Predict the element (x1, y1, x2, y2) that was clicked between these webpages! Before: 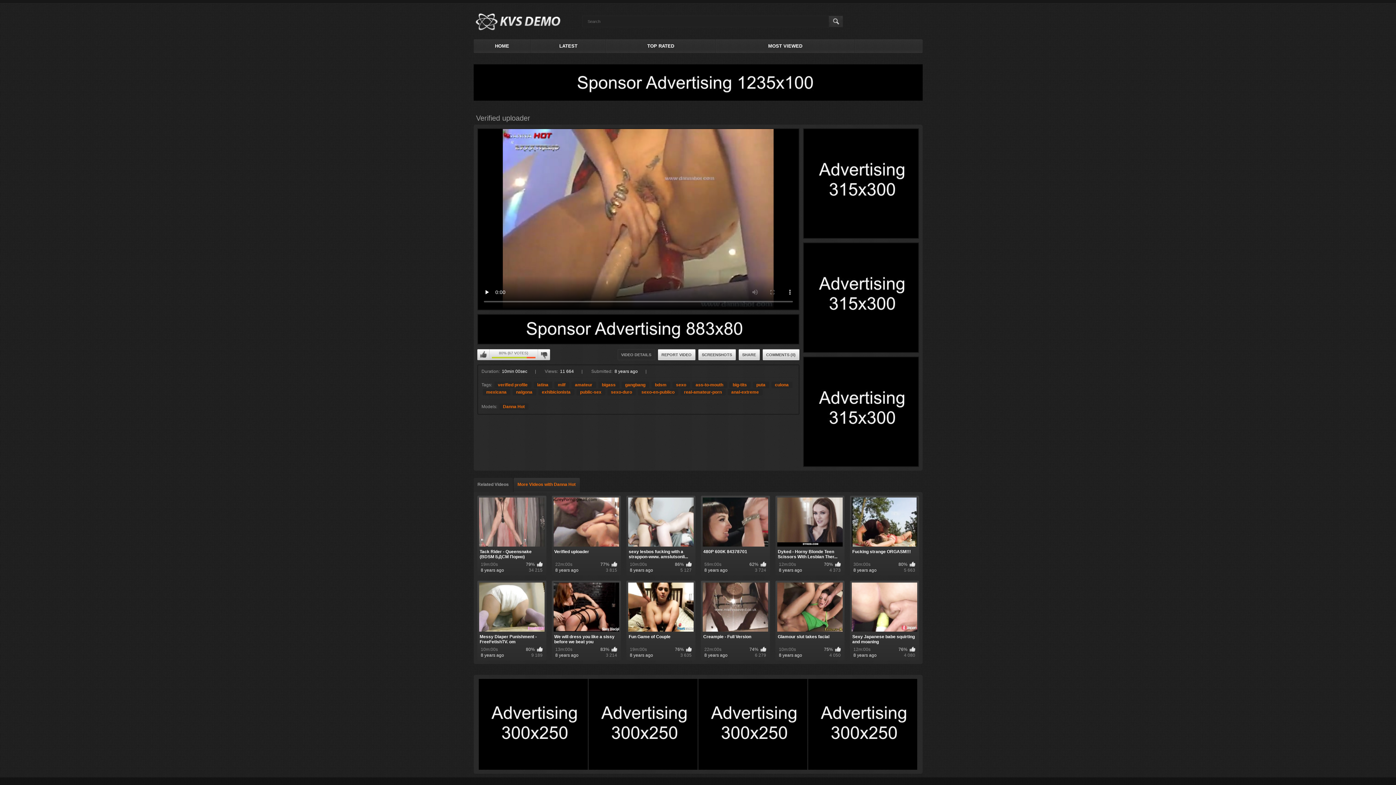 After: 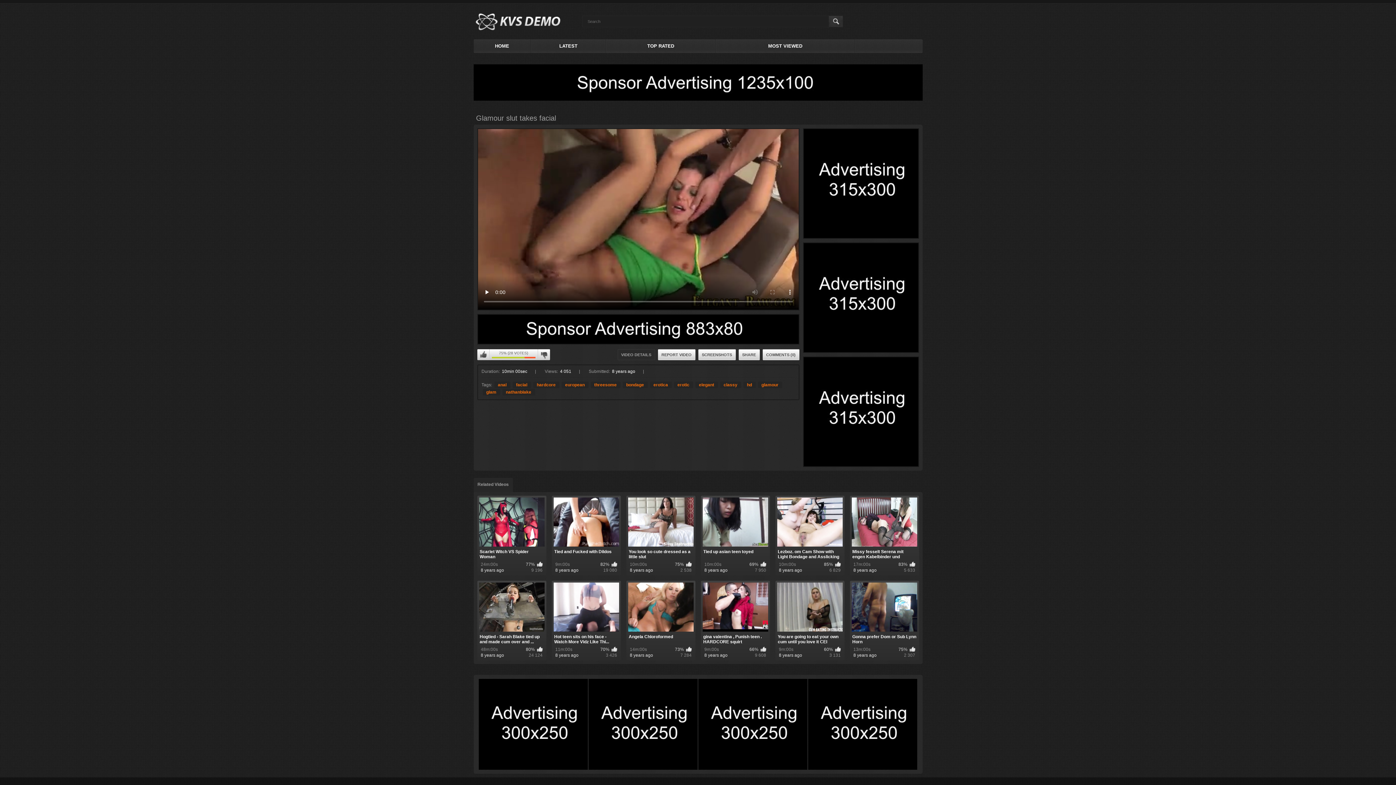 Action: bbox: (777, 582, 842, 658) label: Glamour slut takes facial
10m:00s
75%
8 years ago
4 050